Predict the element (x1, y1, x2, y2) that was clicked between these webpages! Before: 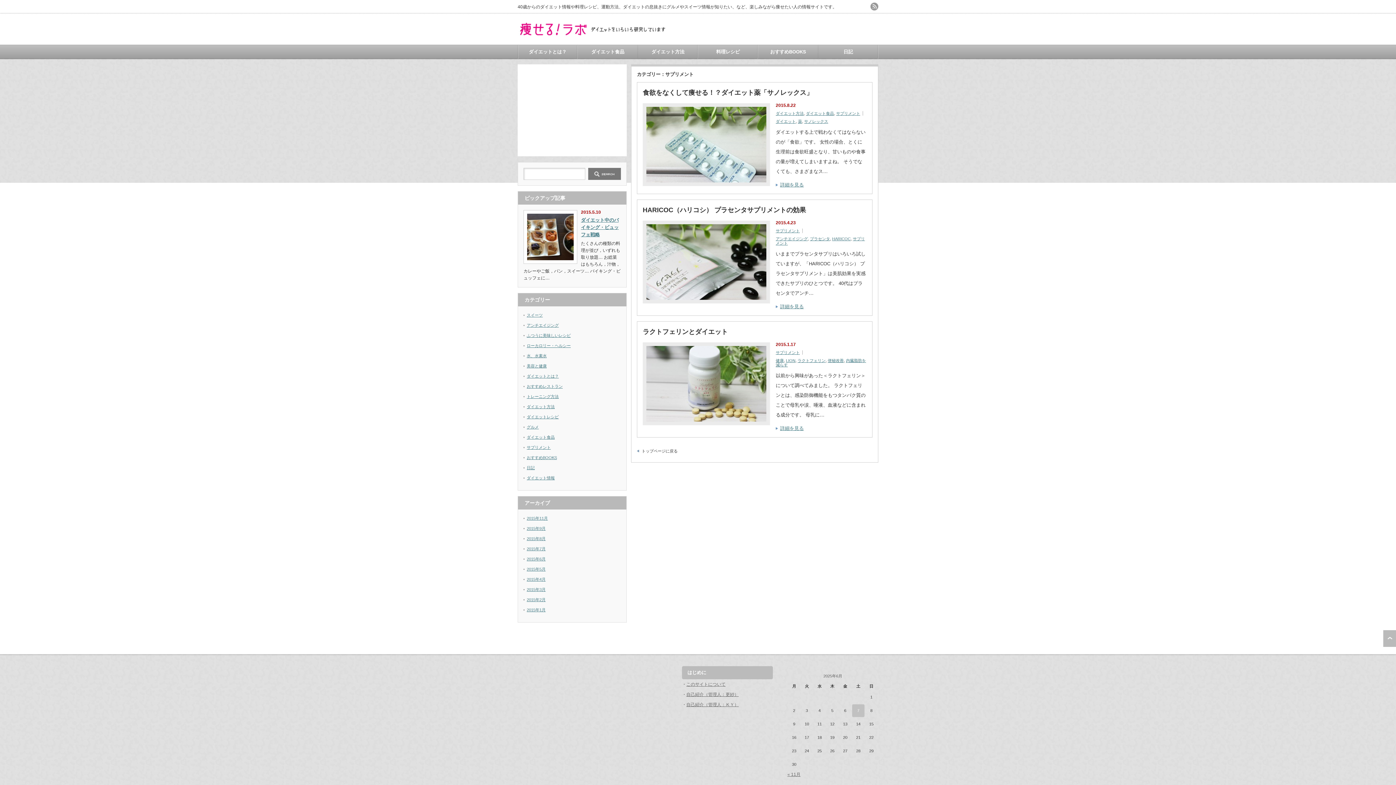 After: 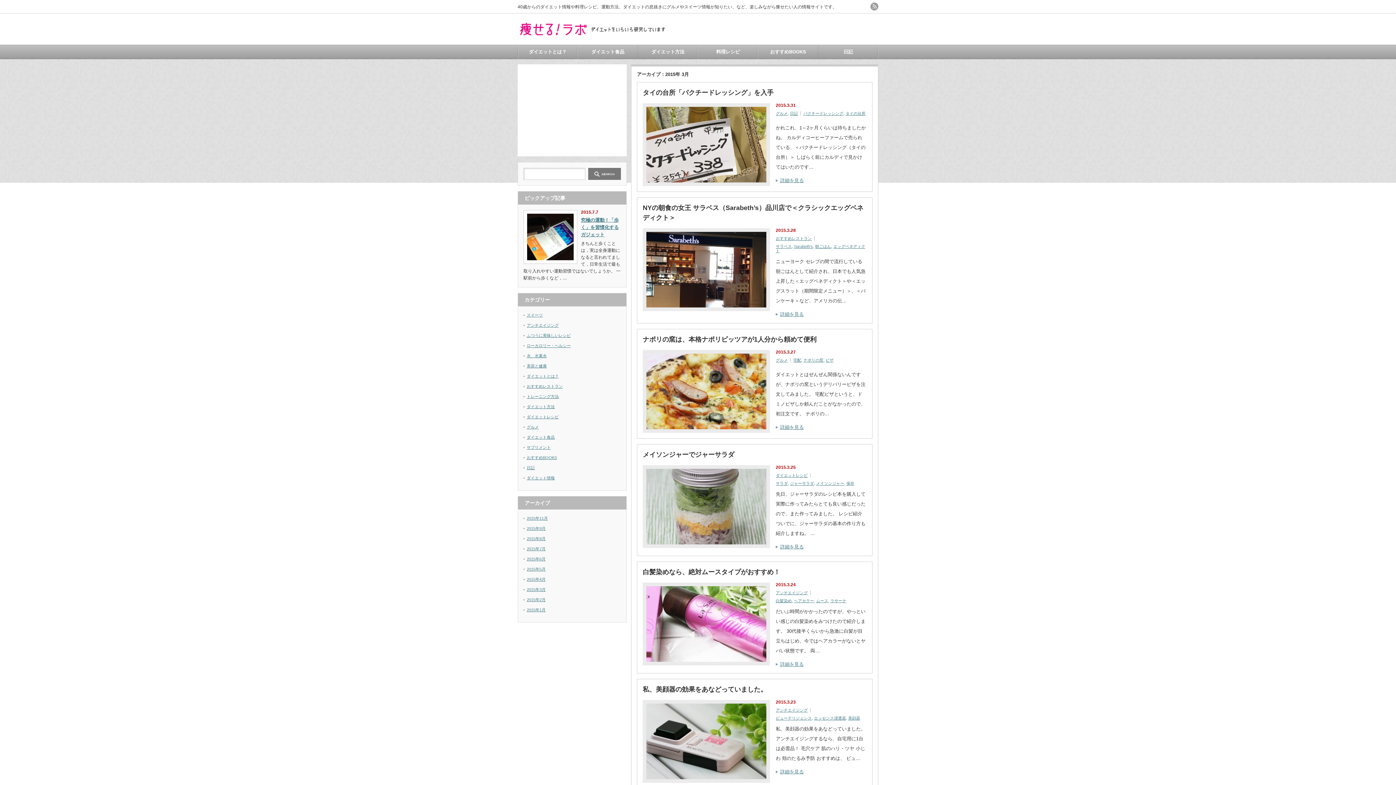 Action: label: 2015年3月 bbox: (526, 587, 545, 592)